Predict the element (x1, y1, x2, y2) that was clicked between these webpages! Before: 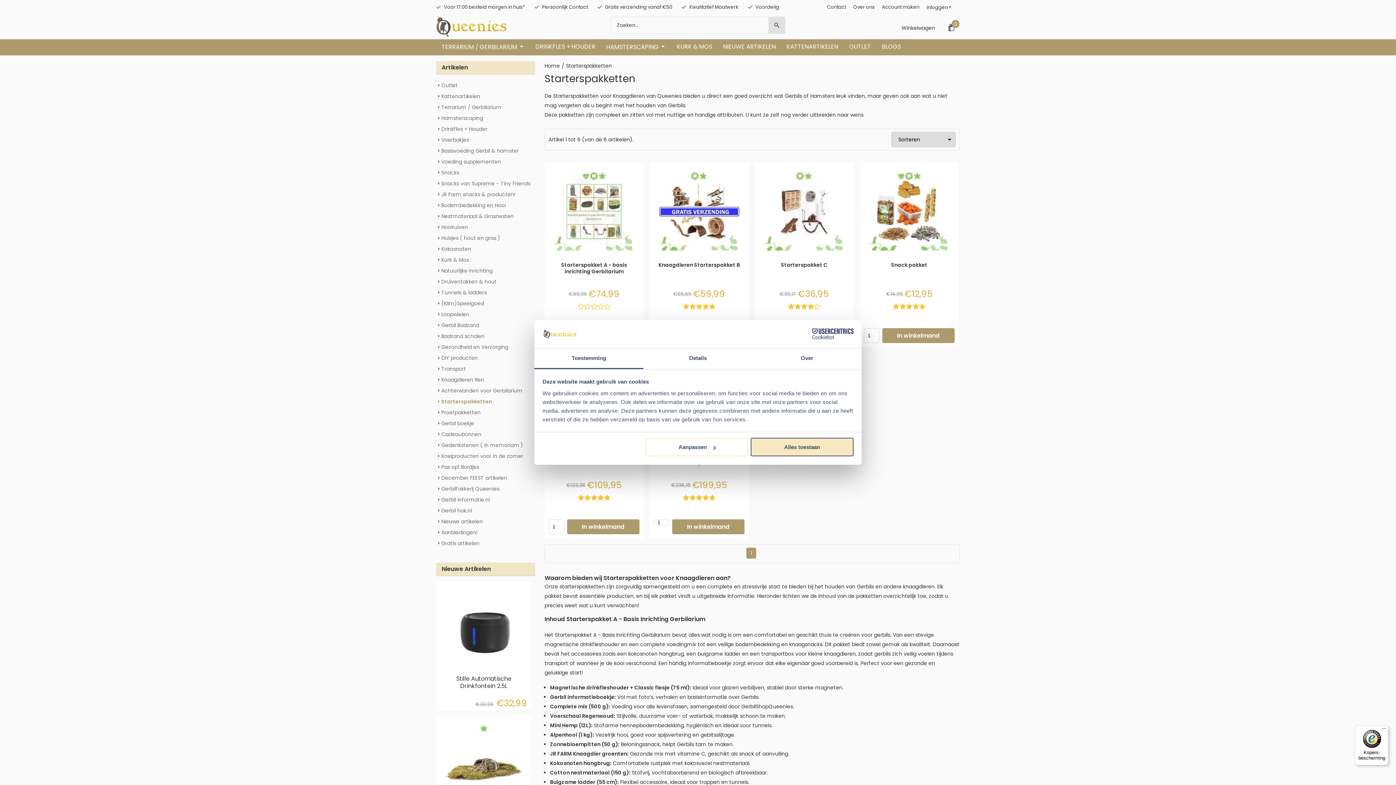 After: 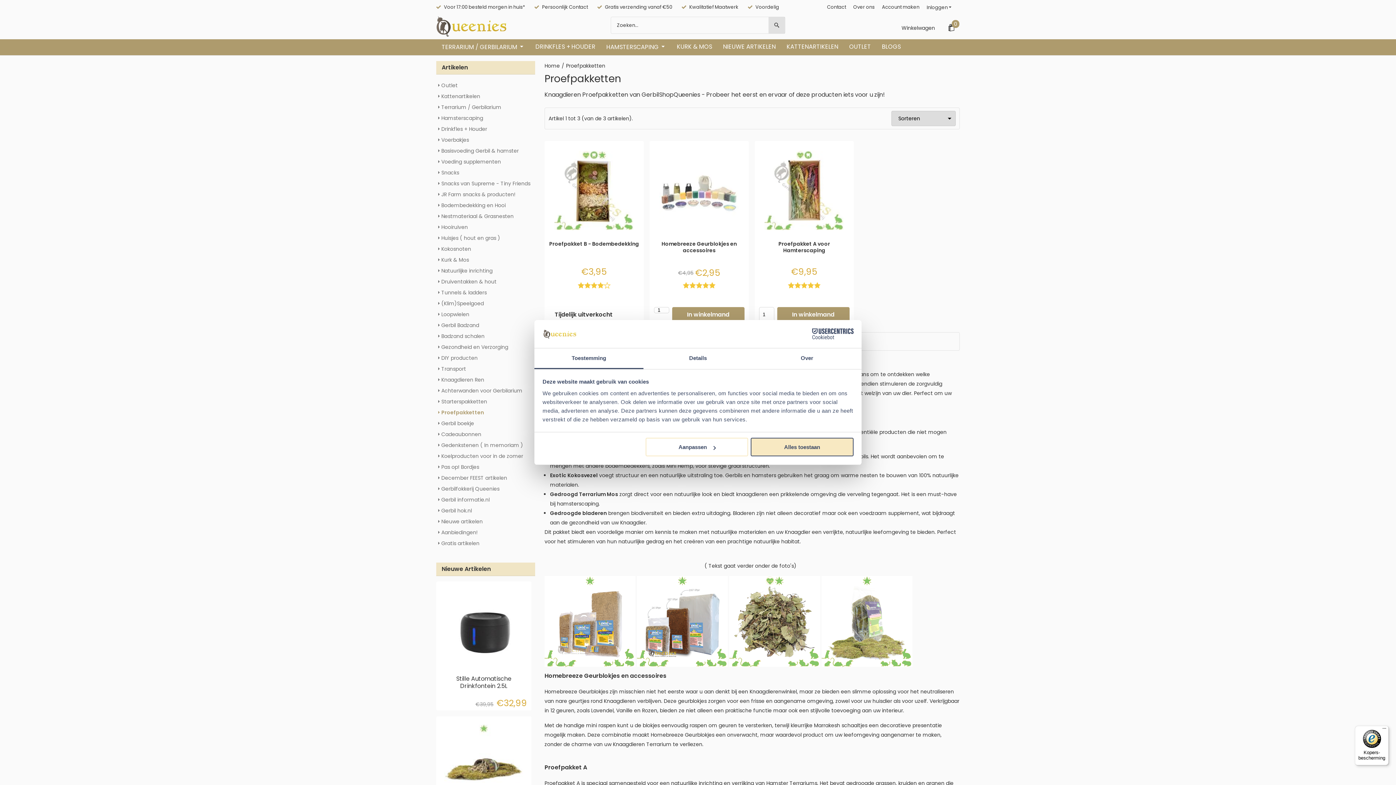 Action: bbox: (436, 409, 480, 416) label: Proefpakketten